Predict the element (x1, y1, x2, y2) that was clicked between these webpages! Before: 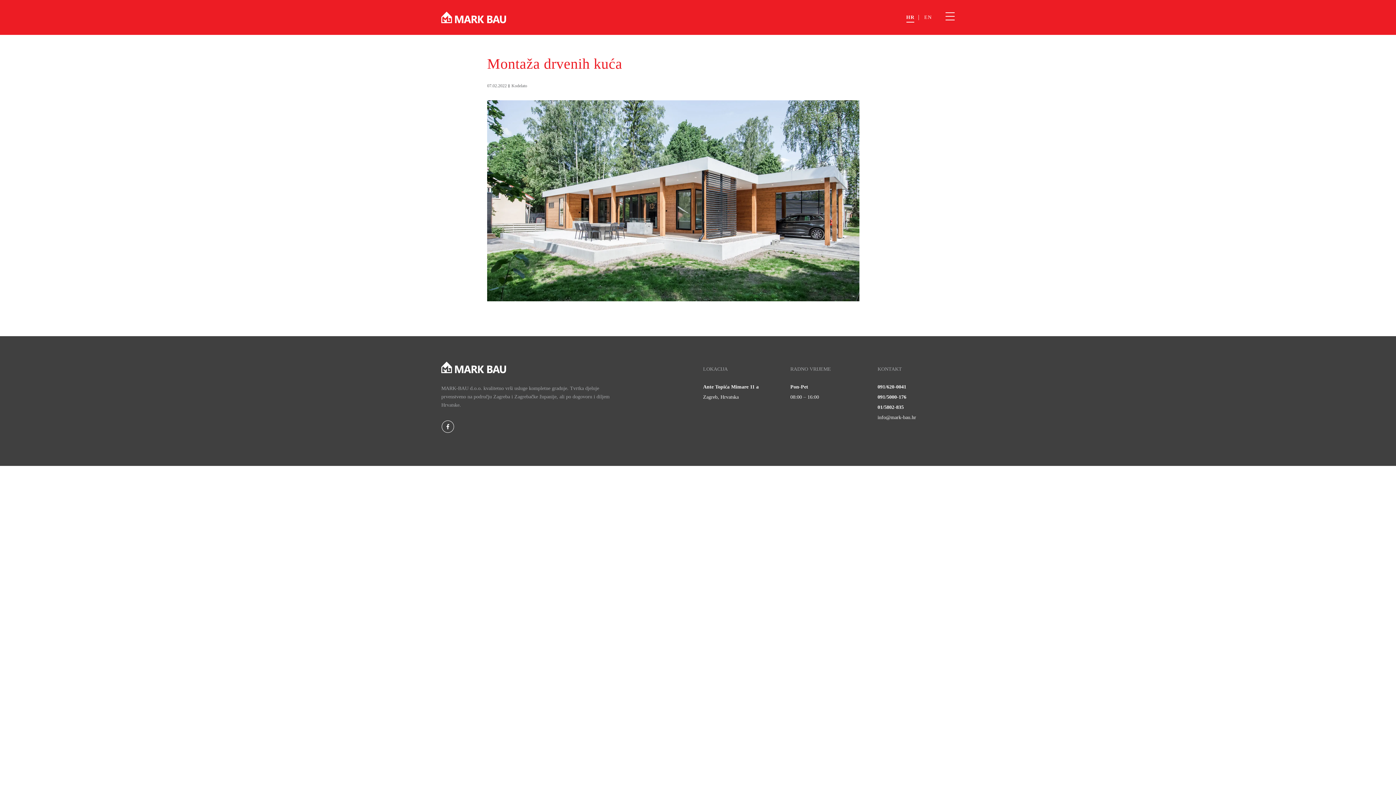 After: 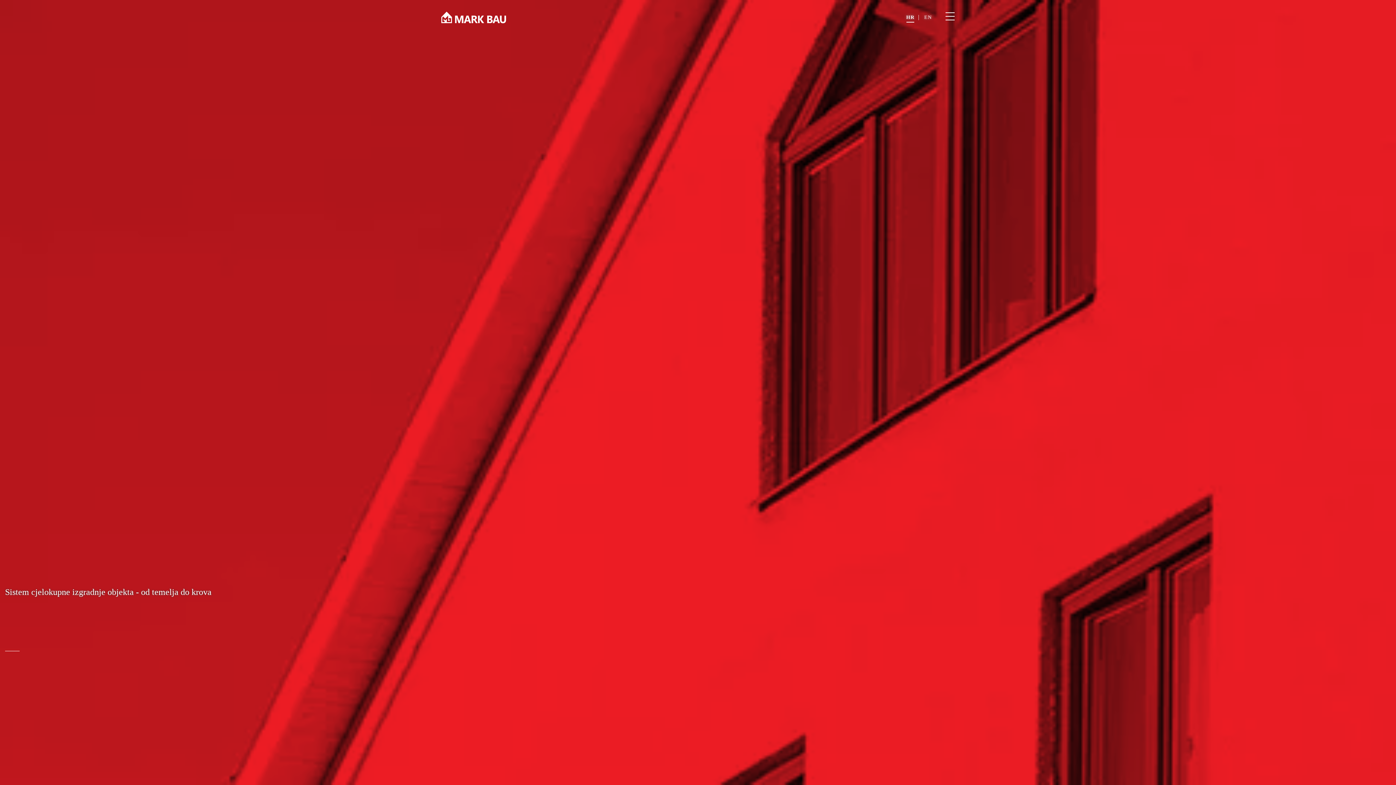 Action: bbox: (441, 361, 506, 373)